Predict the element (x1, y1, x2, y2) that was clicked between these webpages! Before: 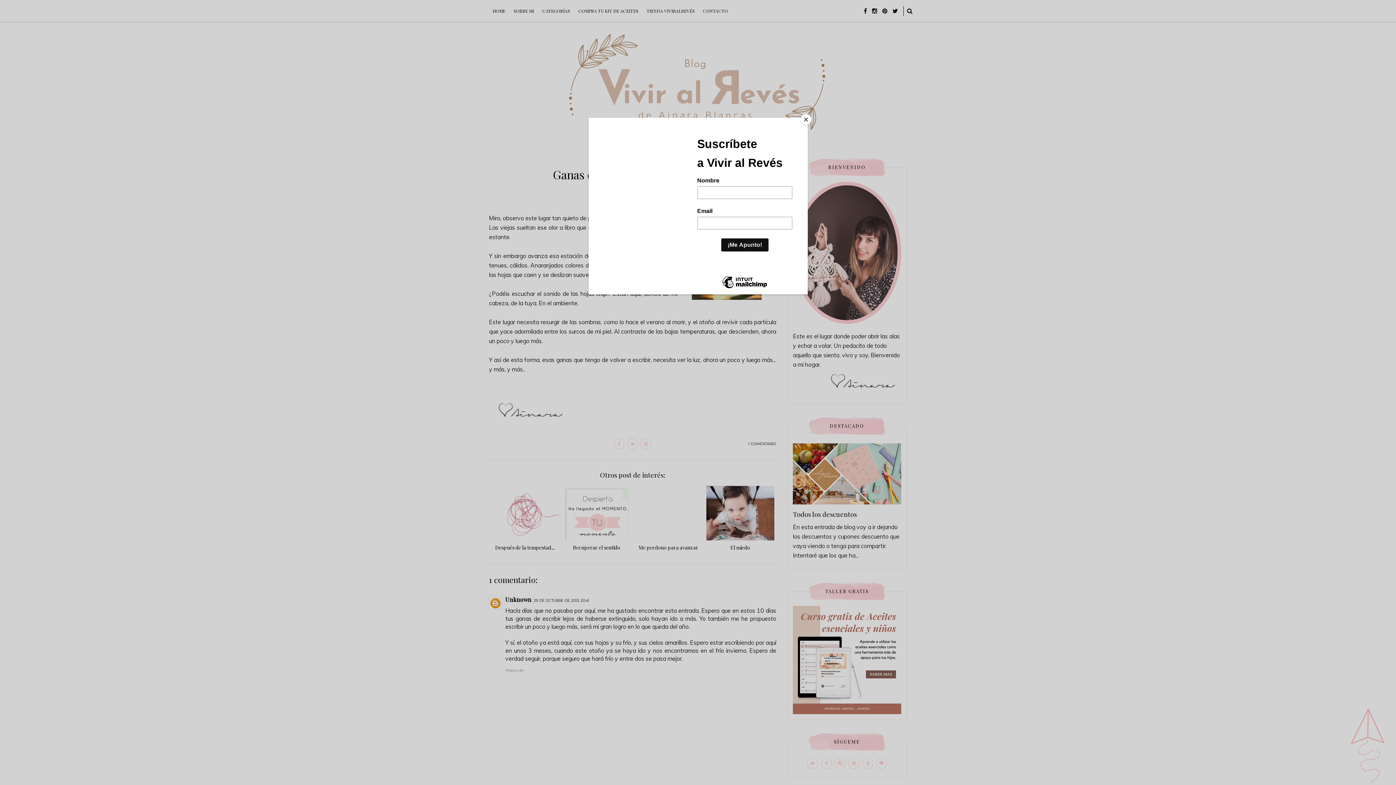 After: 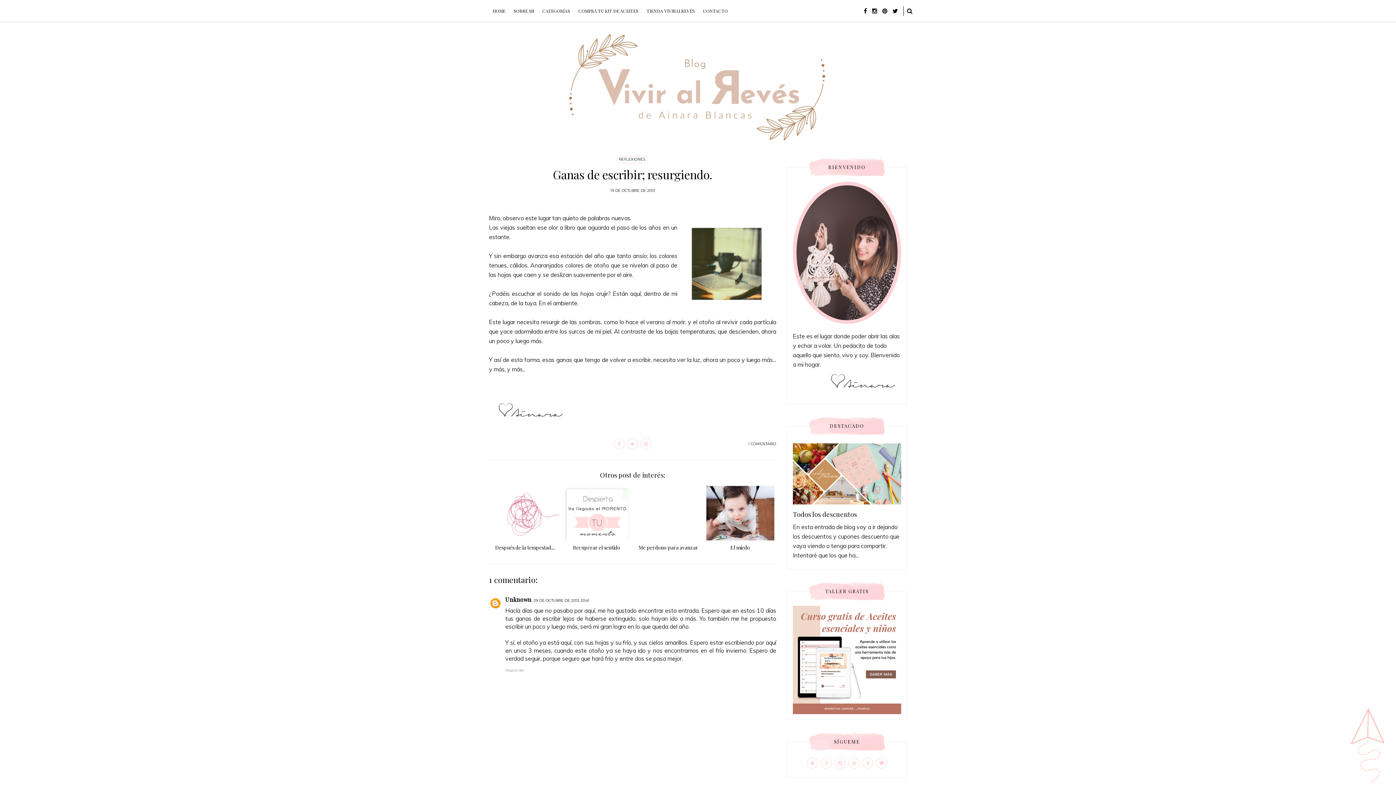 Action: label: Close bbox: (800, 114, 811, 125)